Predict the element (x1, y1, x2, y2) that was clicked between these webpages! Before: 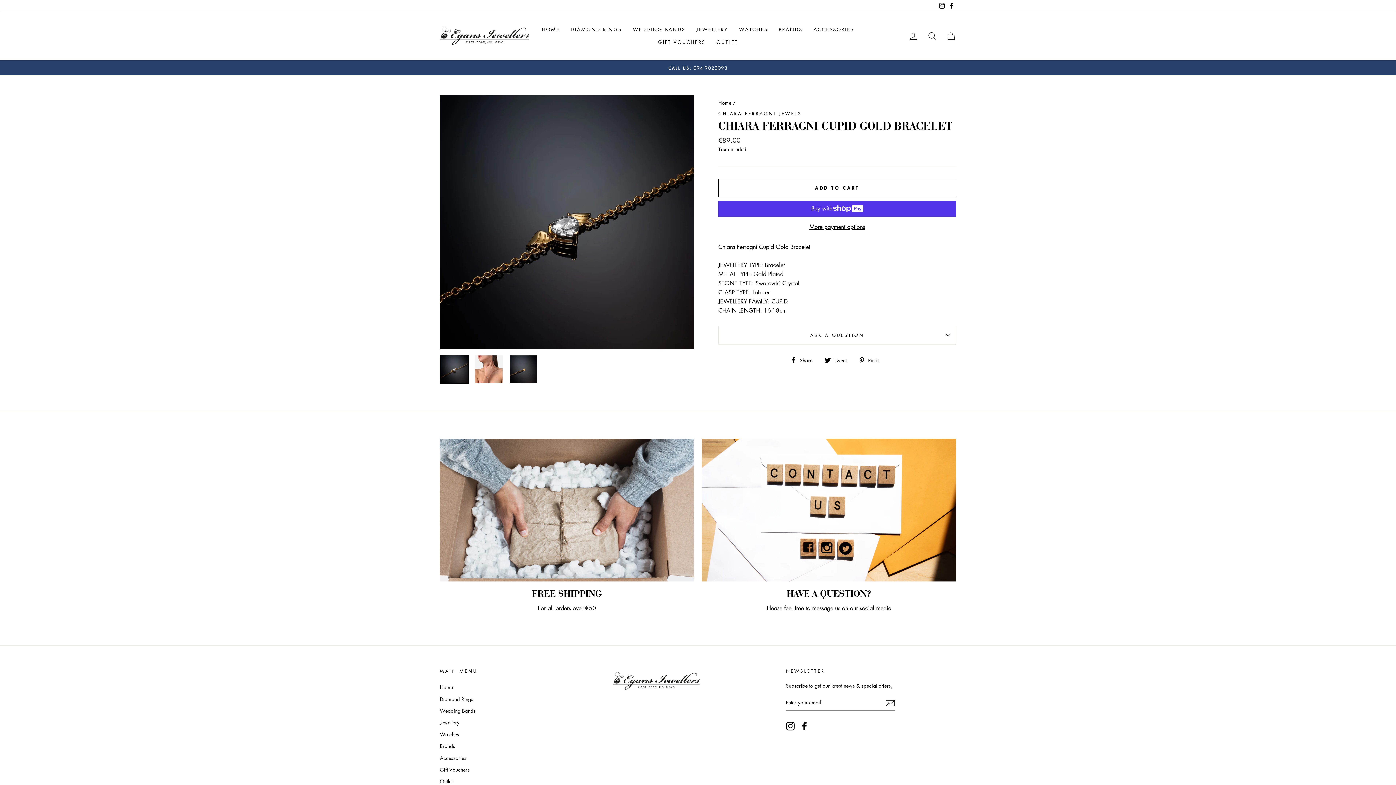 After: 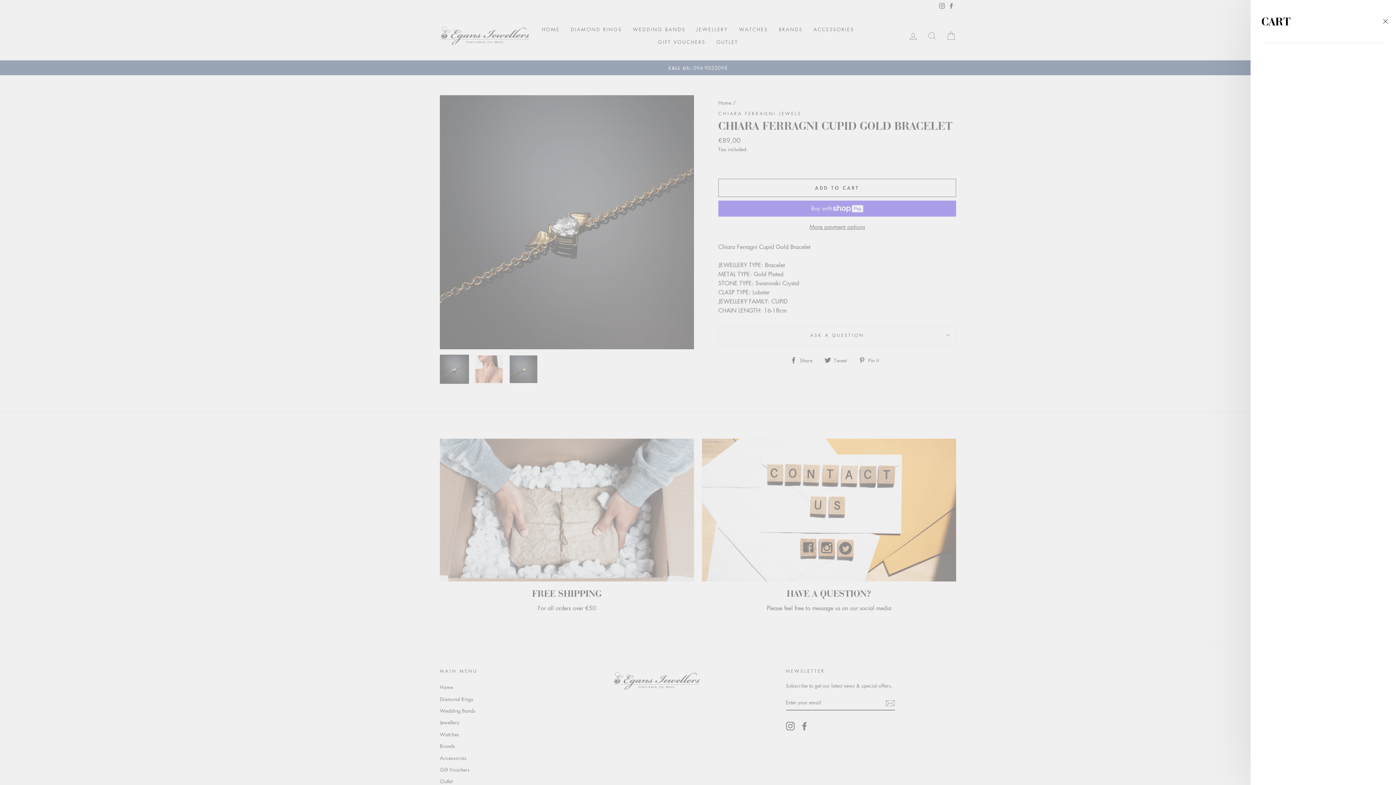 Action: bbox: (941, 28, 960, 43) label: CART